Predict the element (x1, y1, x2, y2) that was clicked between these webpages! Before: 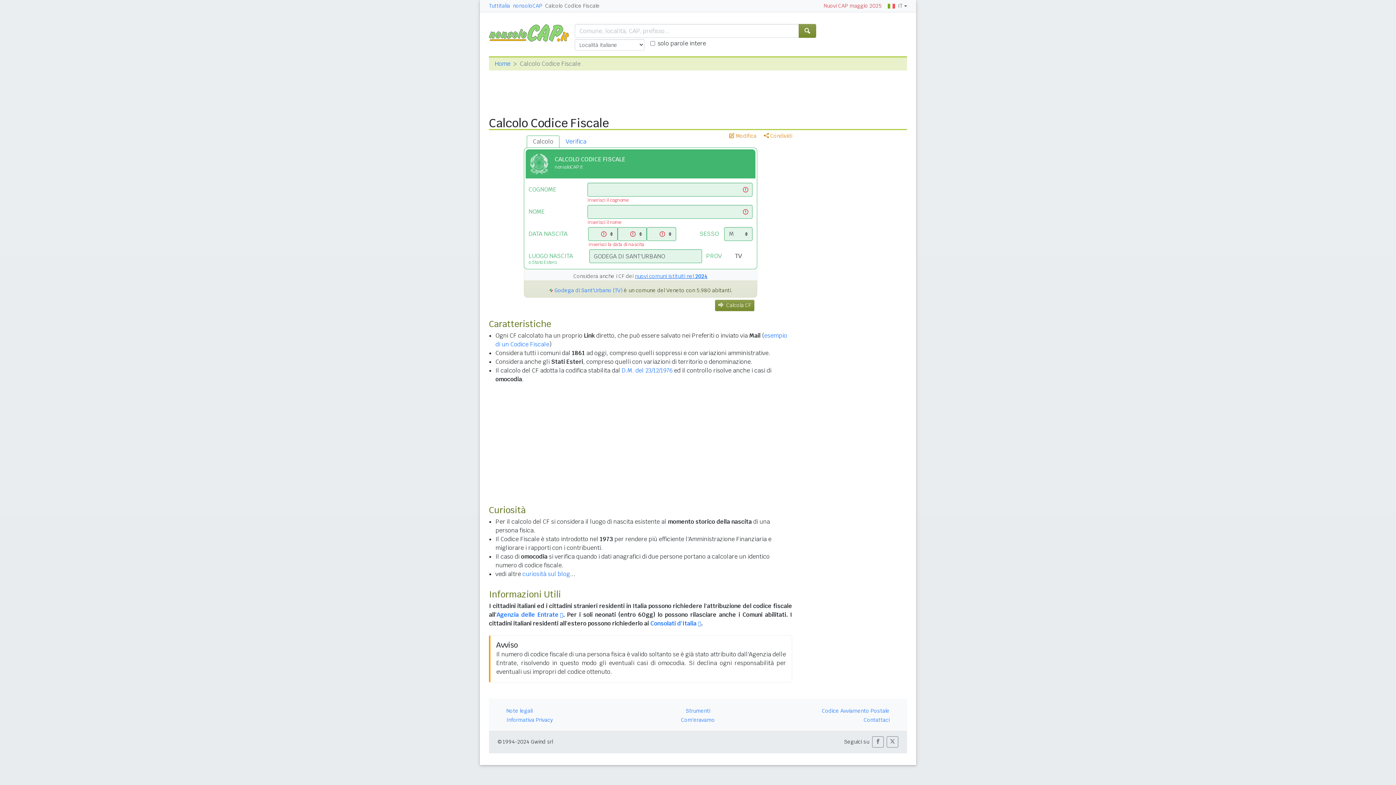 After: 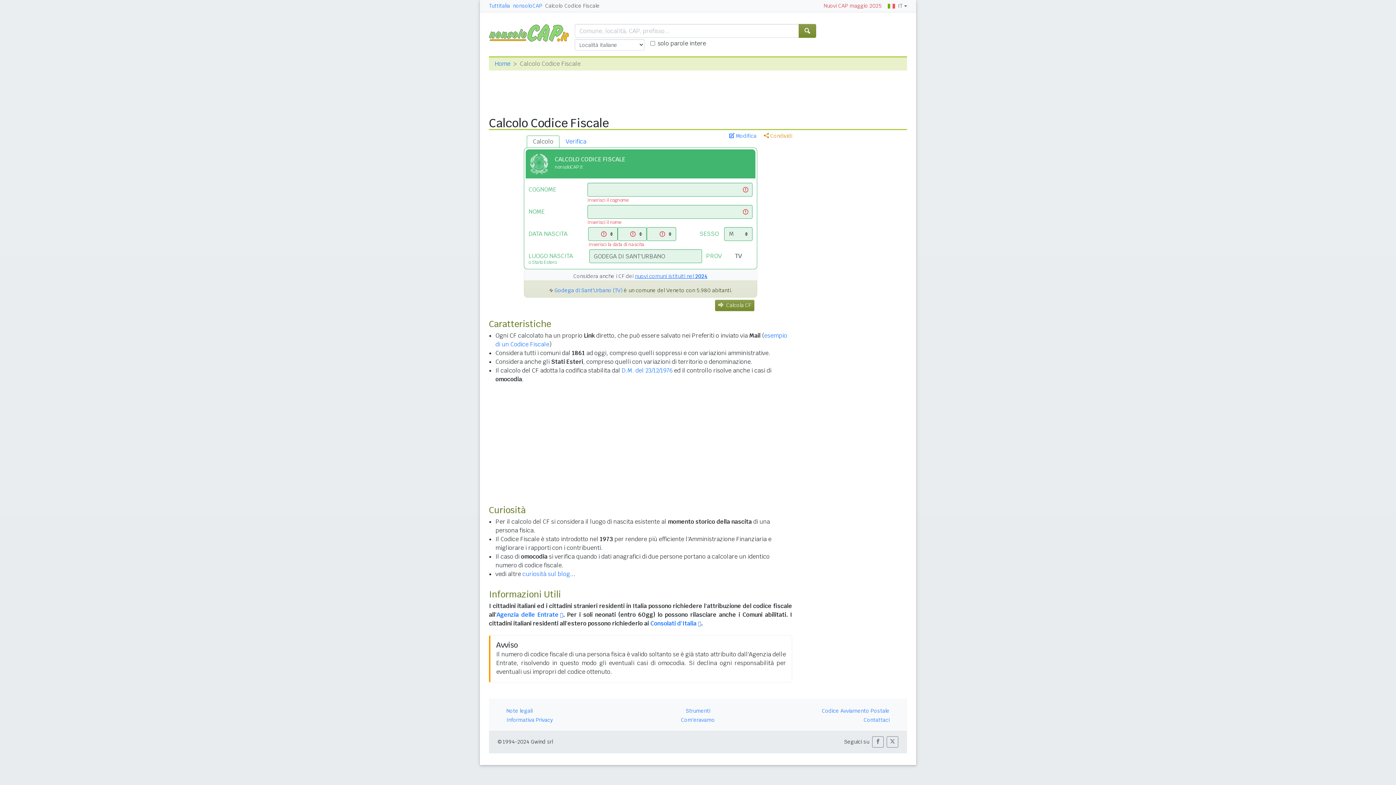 Action: bbox: (729, 132, 756, 139) label:  Modifica